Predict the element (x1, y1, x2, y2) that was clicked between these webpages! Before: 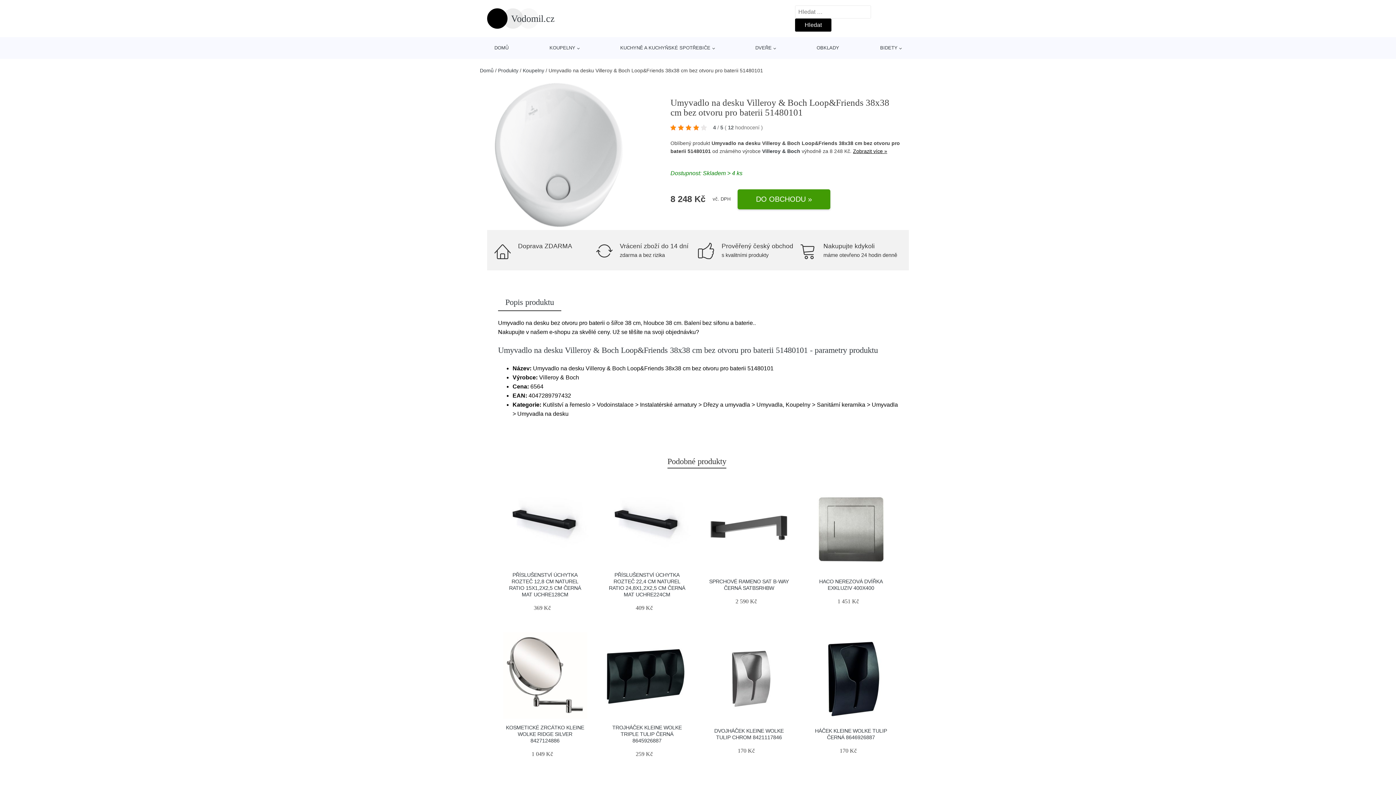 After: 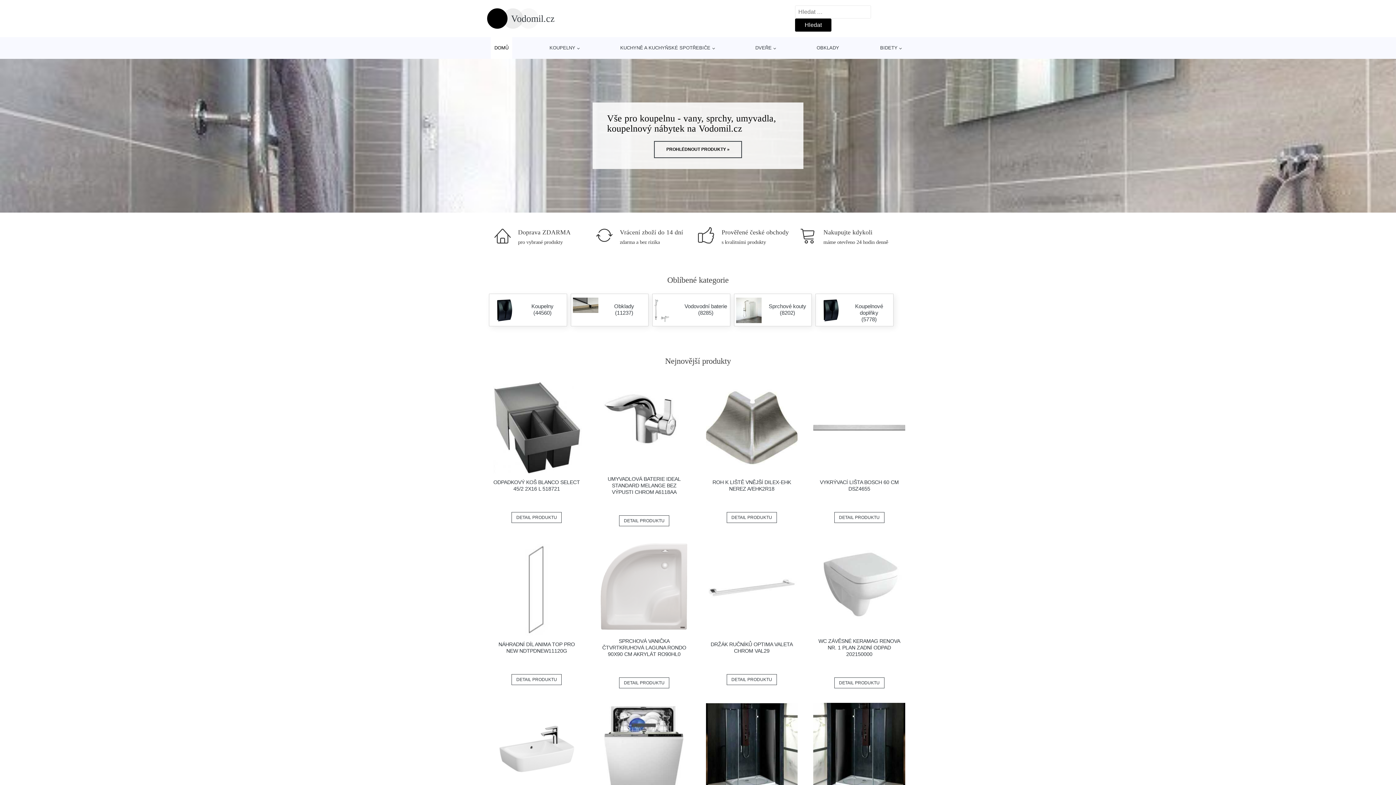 Action: label: Vodomil.cz bbox: (487, 8, 554, 28)